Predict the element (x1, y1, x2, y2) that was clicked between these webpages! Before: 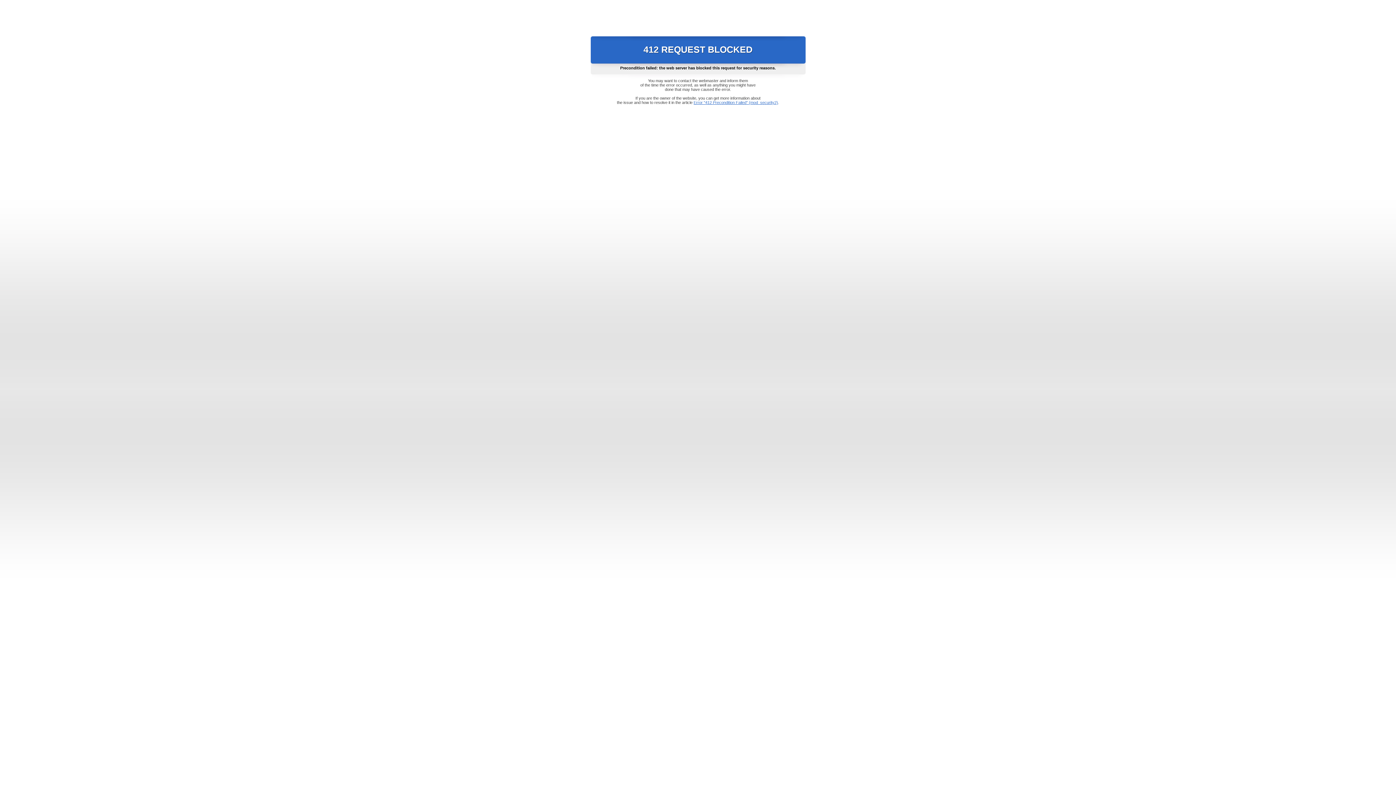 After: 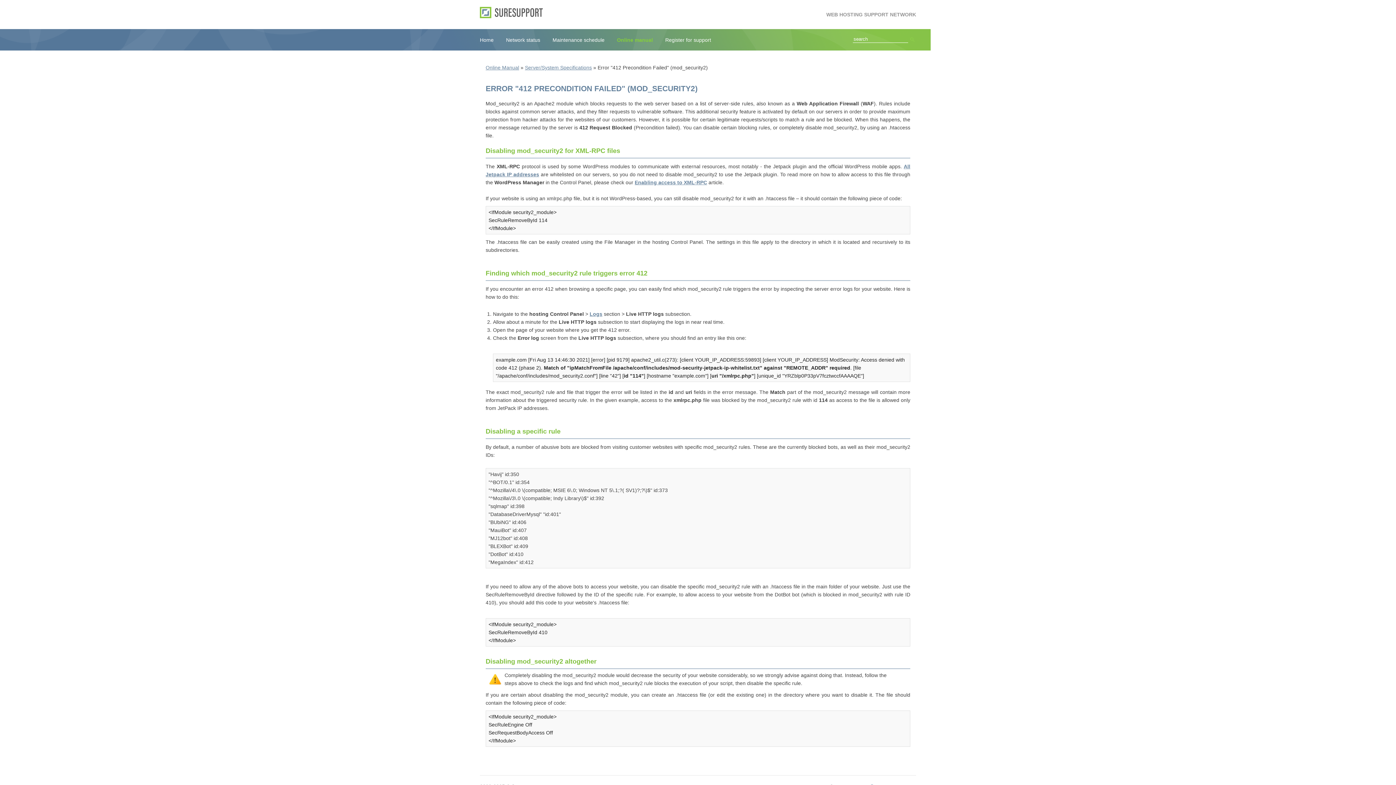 Action: label: Error "412 Precondition Failed" (mod_security2) bbox: (693, 100, 778, 104)